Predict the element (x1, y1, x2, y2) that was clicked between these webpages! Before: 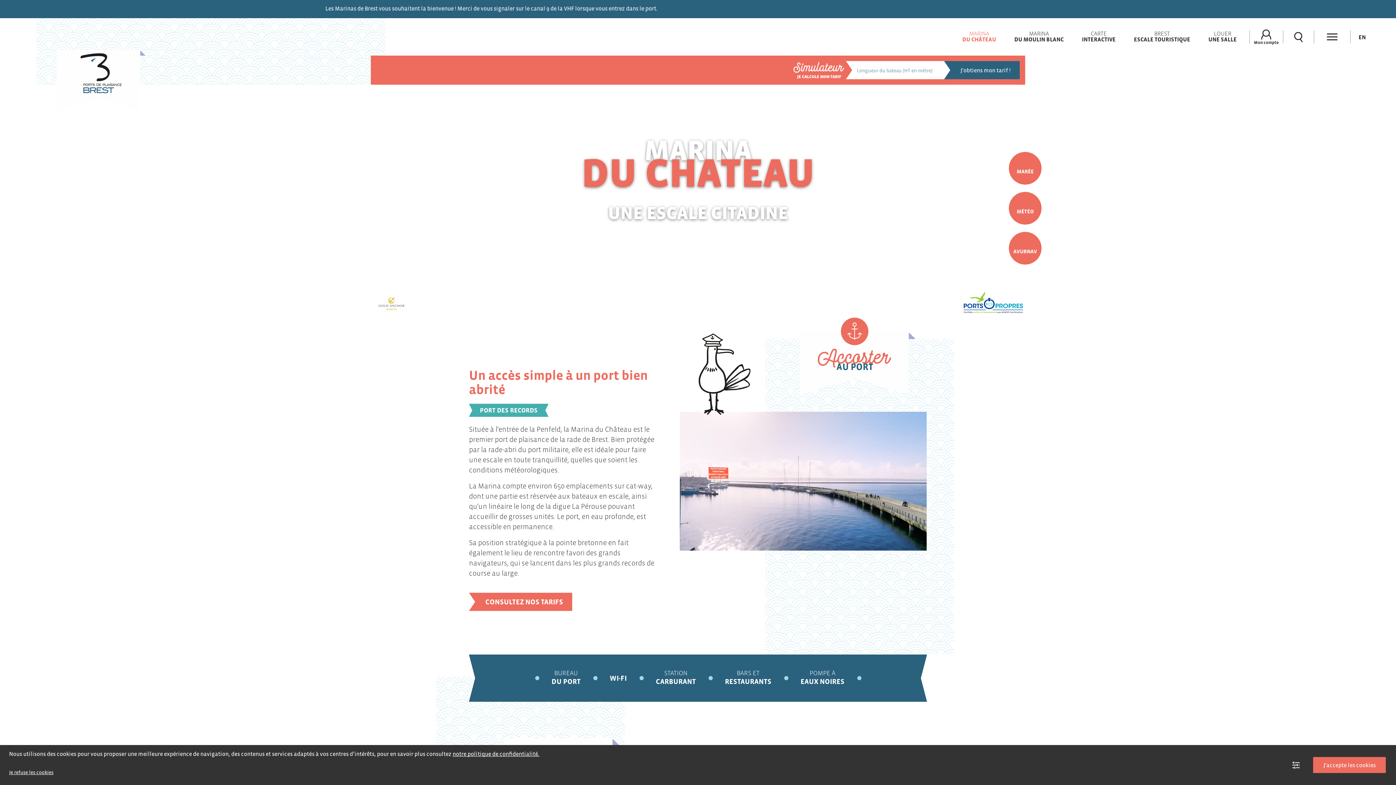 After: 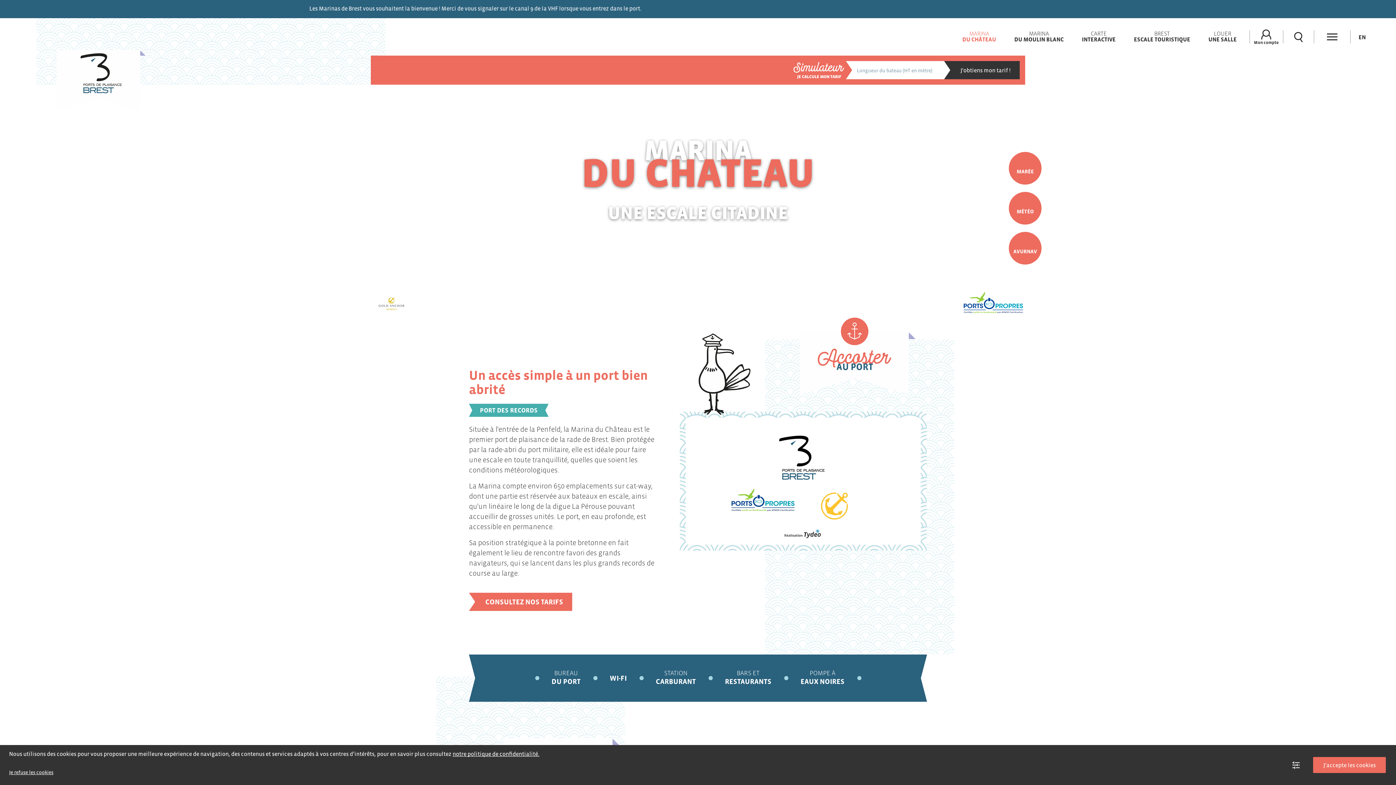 Action: label: J'obtiens mon tarif ! bbox: (944, 61, 1020, 79)